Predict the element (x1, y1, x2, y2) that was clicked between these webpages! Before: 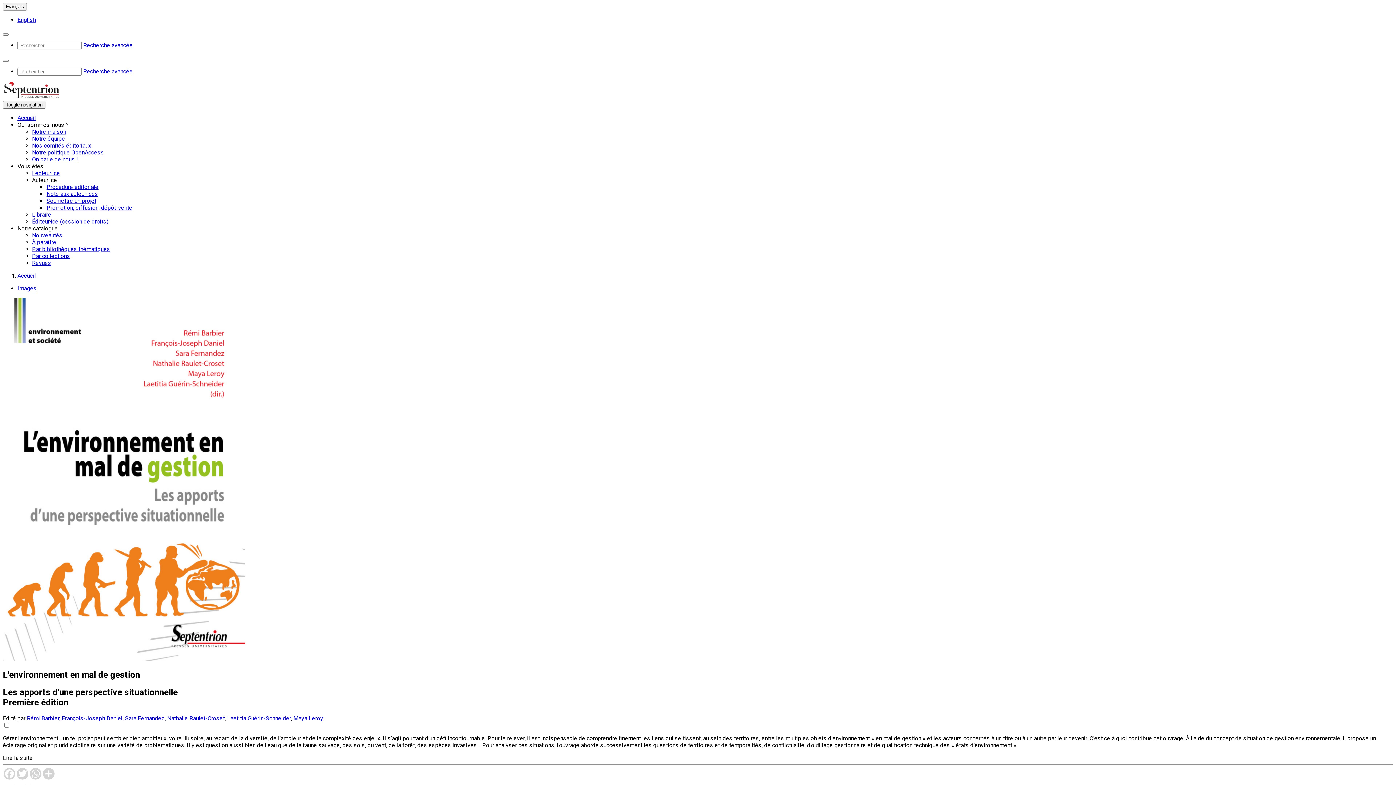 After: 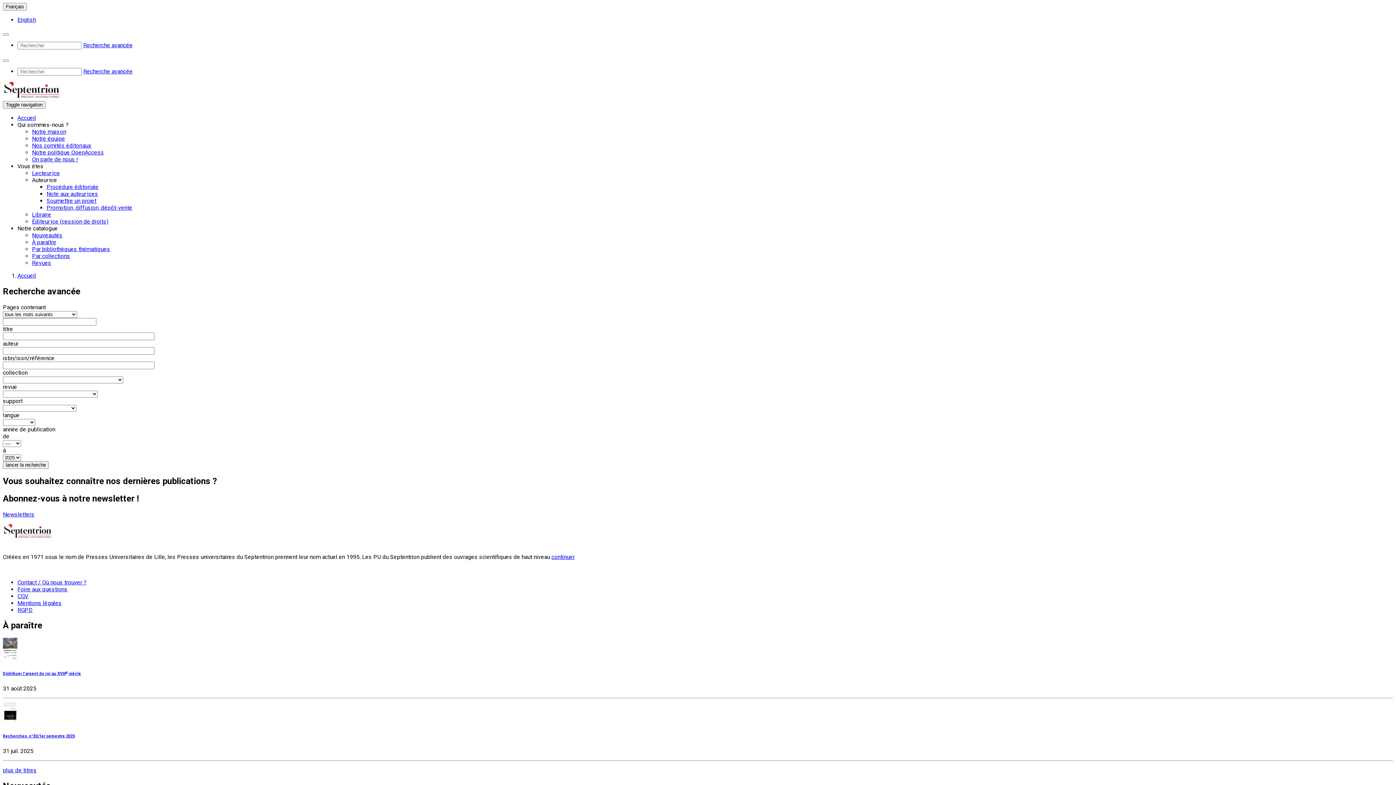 Action: label: Recherche avancée bbox: (83, 41, 132, 48)